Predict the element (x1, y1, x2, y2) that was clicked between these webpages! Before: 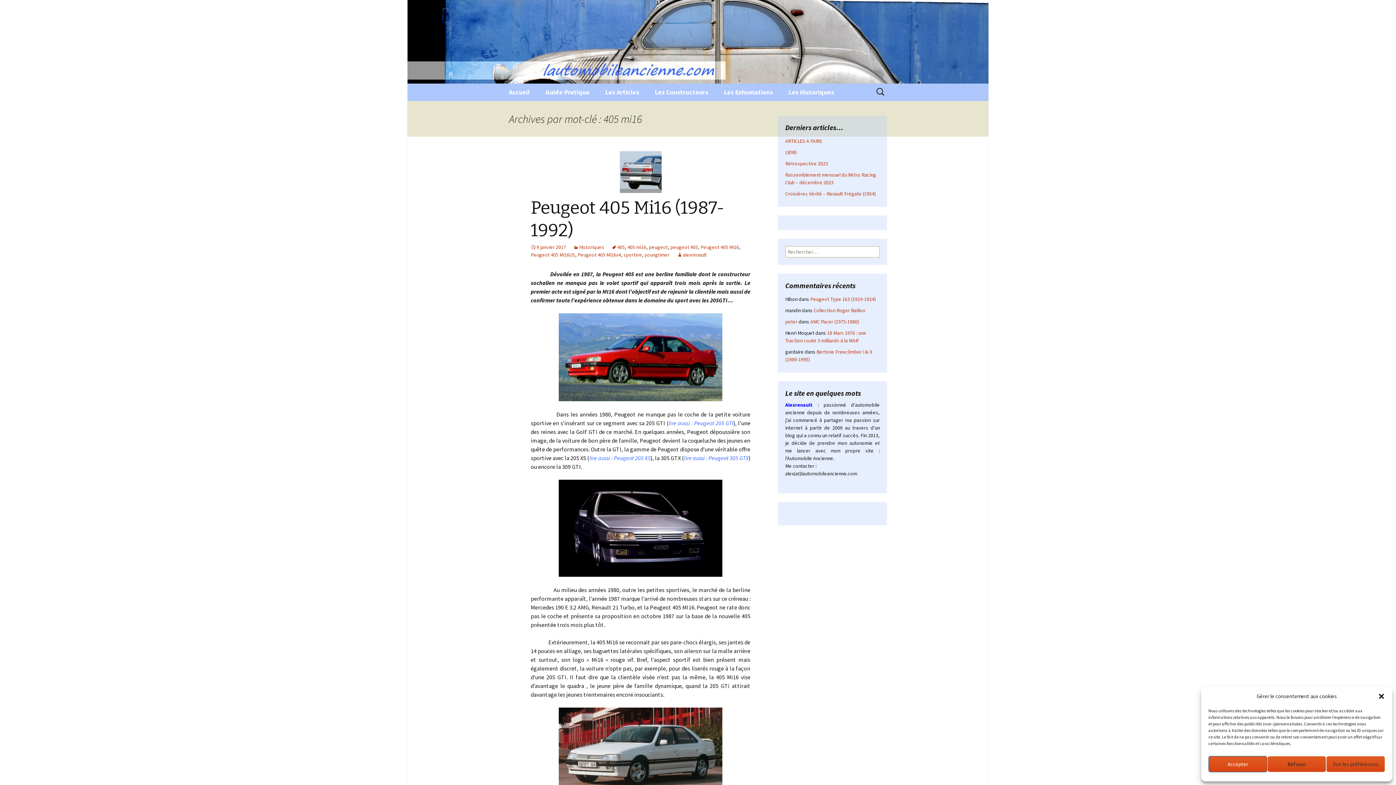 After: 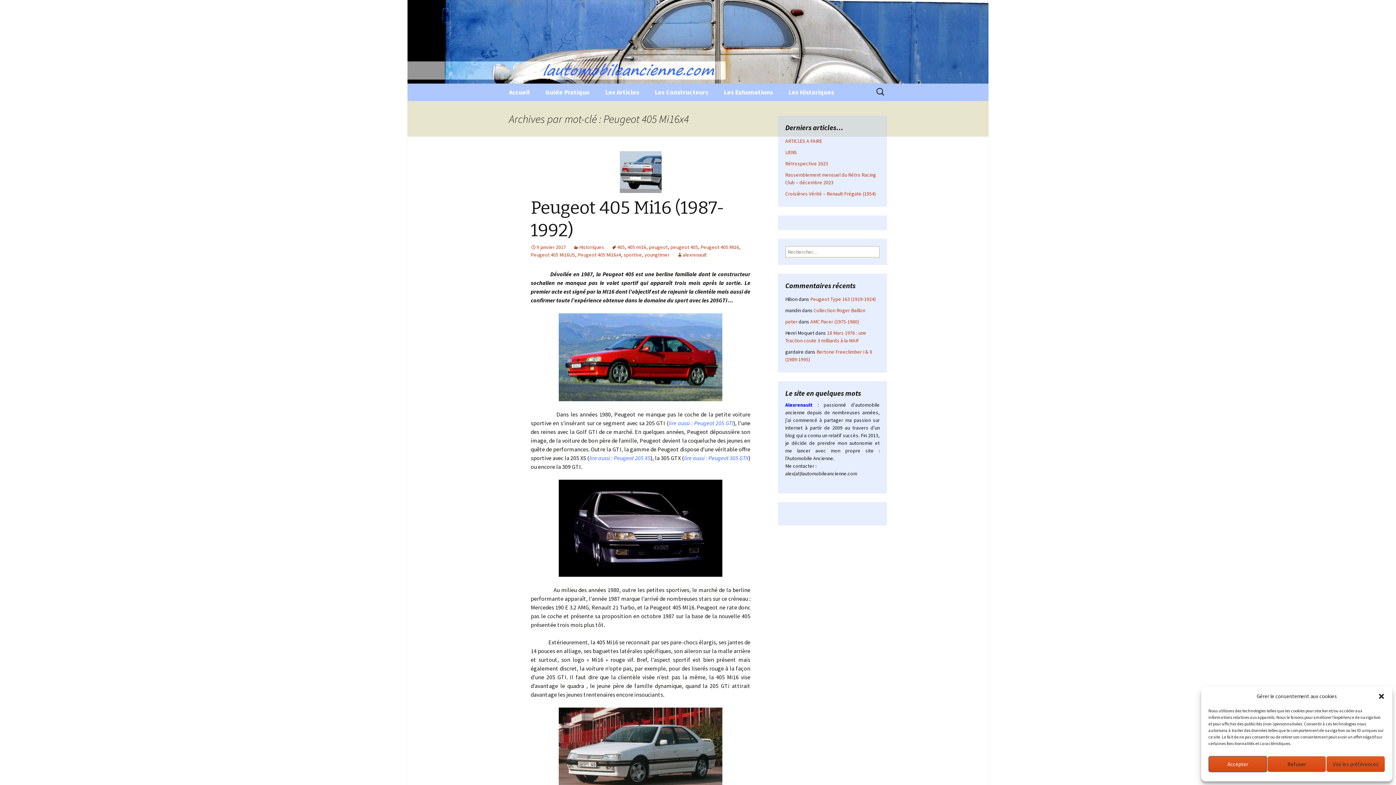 Action: bbox: (577, 251, 621, 258) label: Peugeot 405 Mi16x4